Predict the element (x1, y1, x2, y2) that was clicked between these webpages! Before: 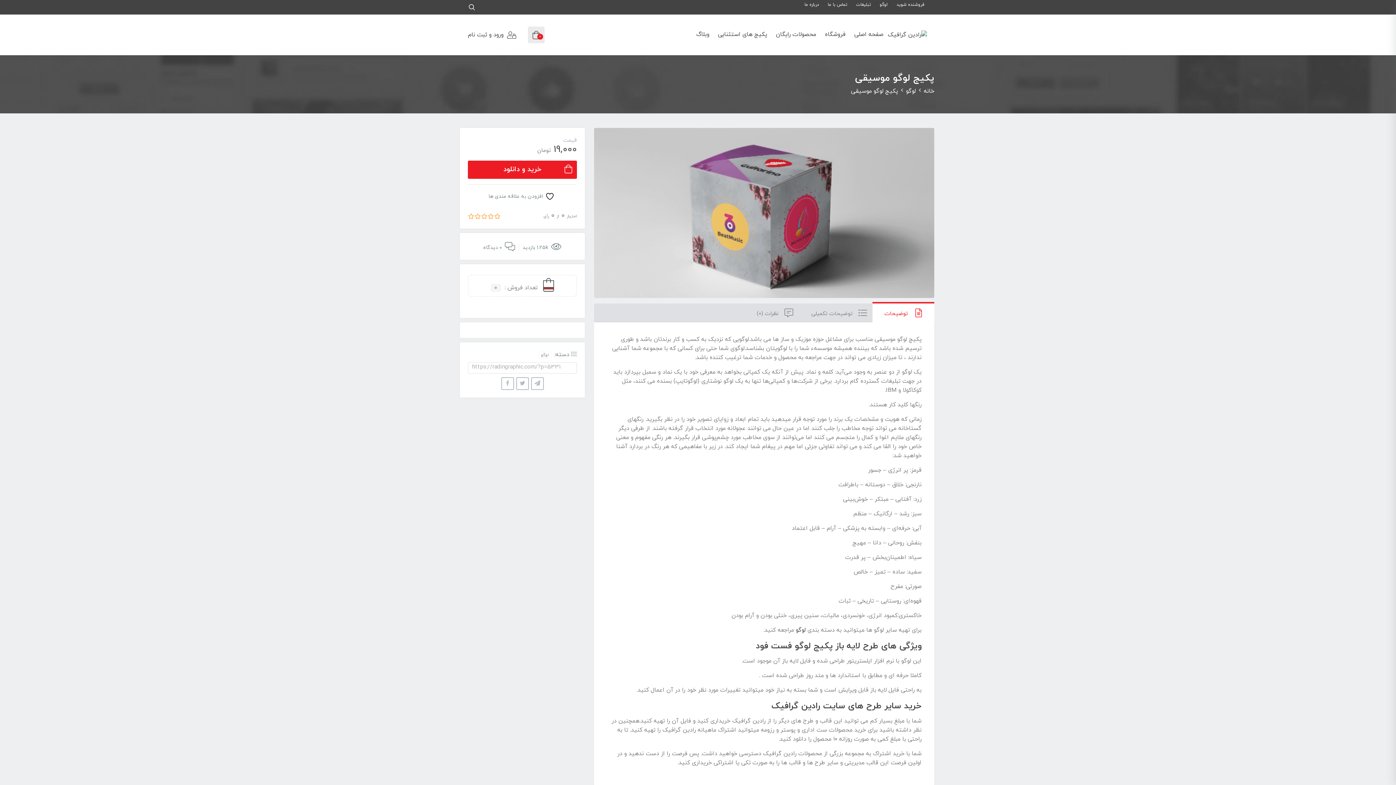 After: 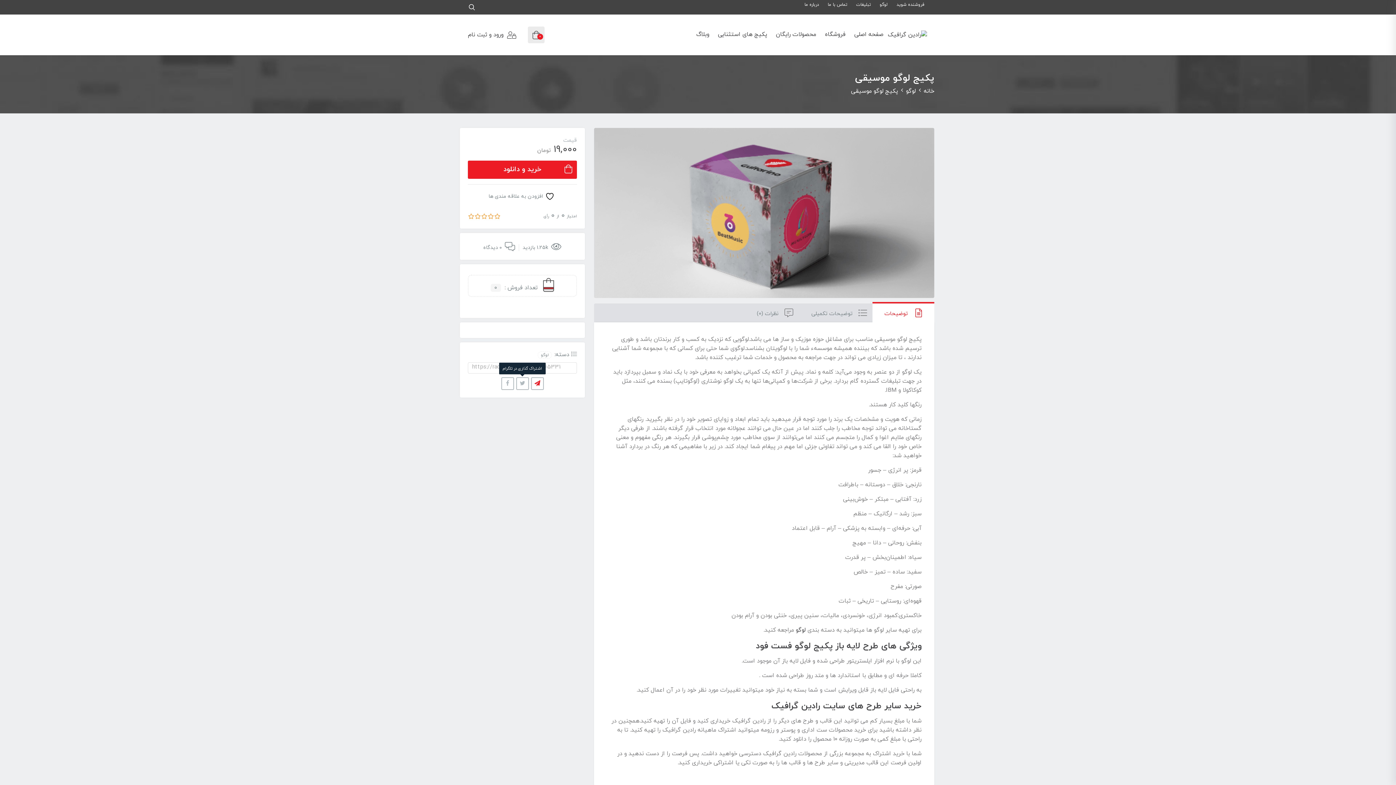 Action: bbox: (531, 377, 543, 390)